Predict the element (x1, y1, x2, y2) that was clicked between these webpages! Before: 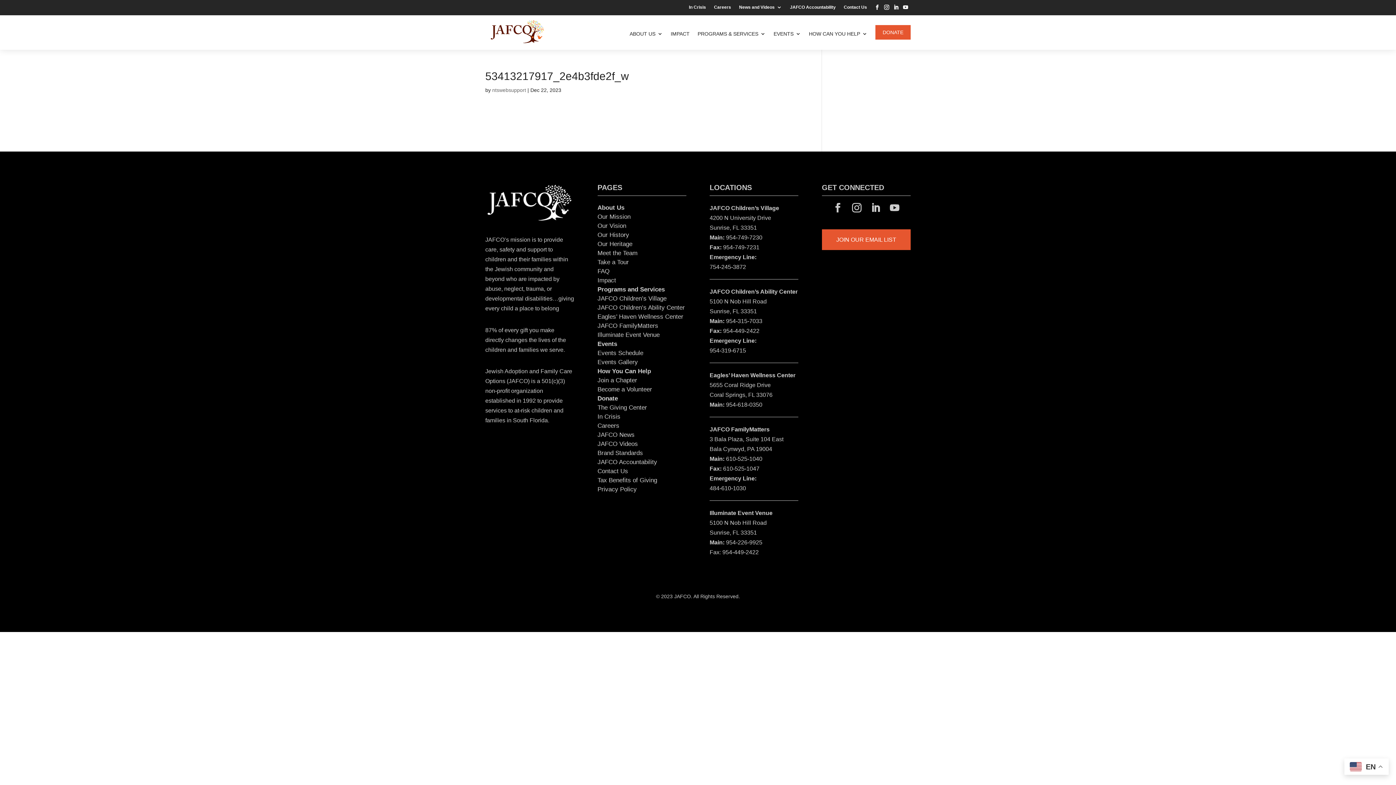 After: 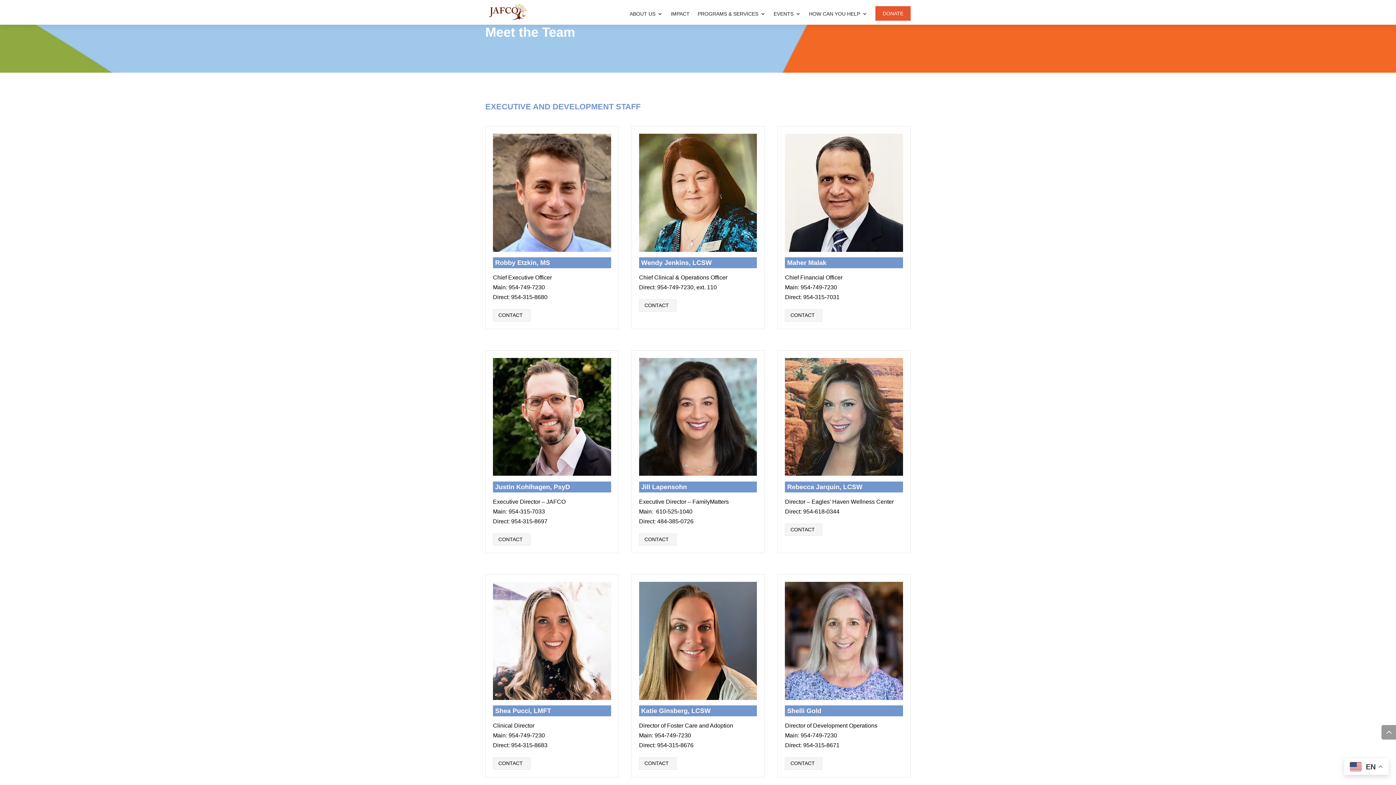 Action: label: Meet the Team bbox: (597, 249, 637, 256)